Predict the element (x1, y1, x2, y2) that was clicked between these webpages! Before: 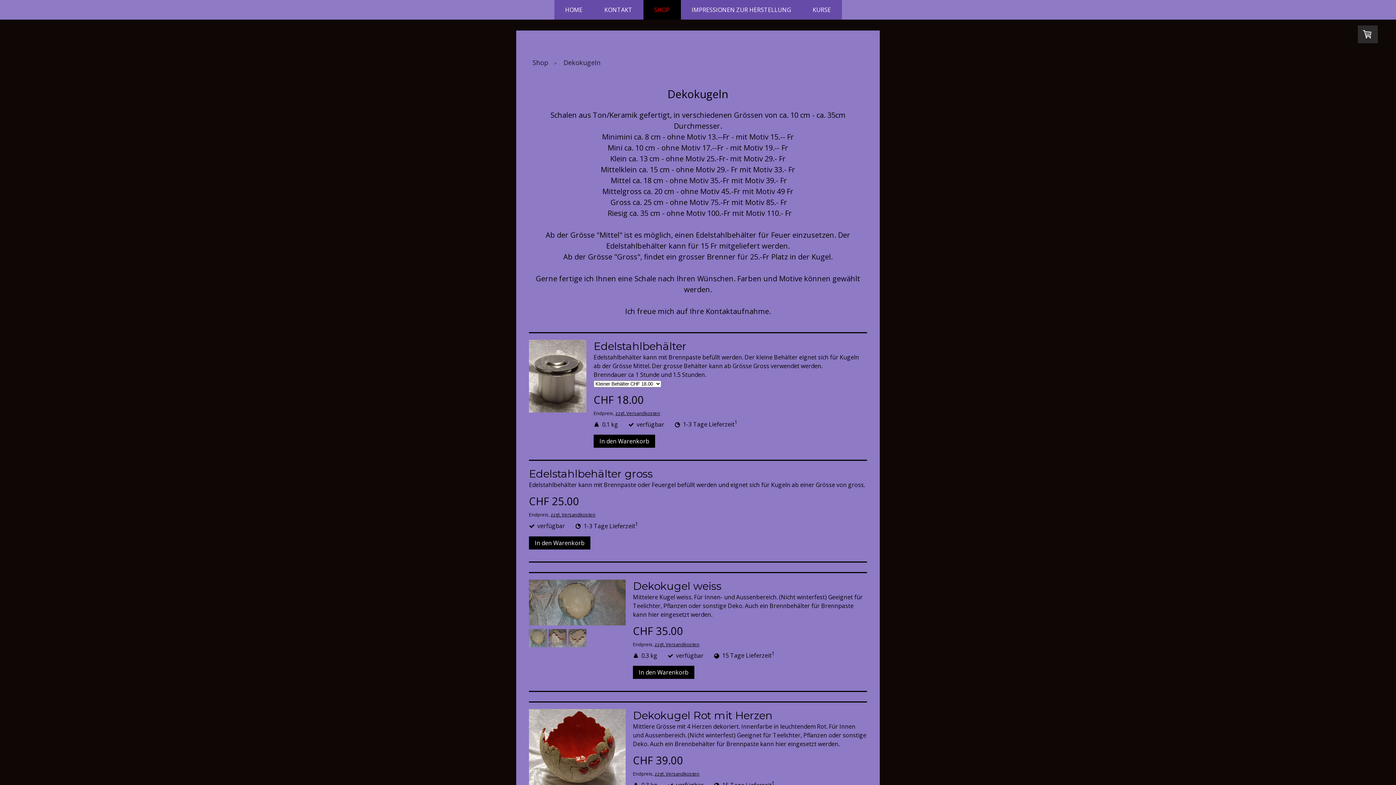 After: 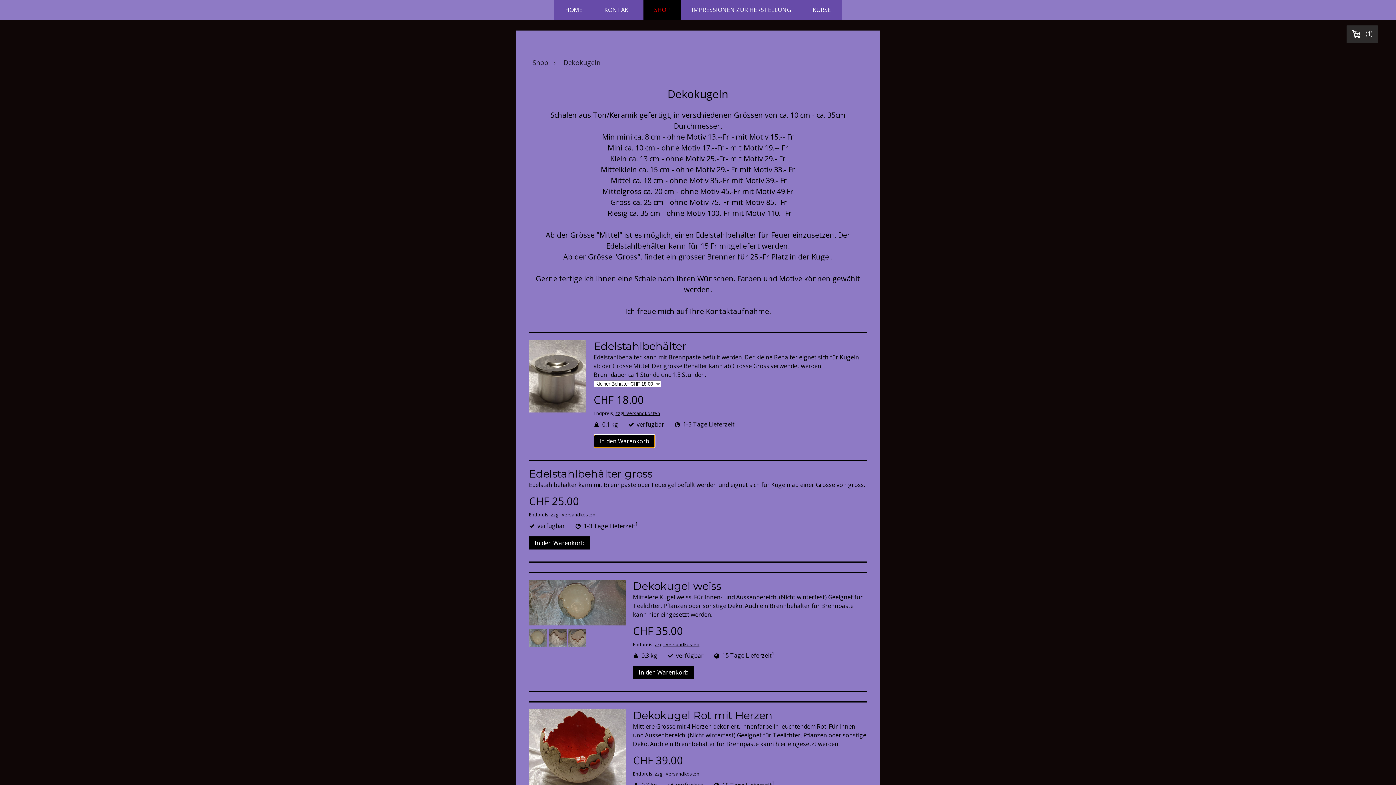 Action: label: In den Warenkorb bbox: (593, 435, 655, 448)